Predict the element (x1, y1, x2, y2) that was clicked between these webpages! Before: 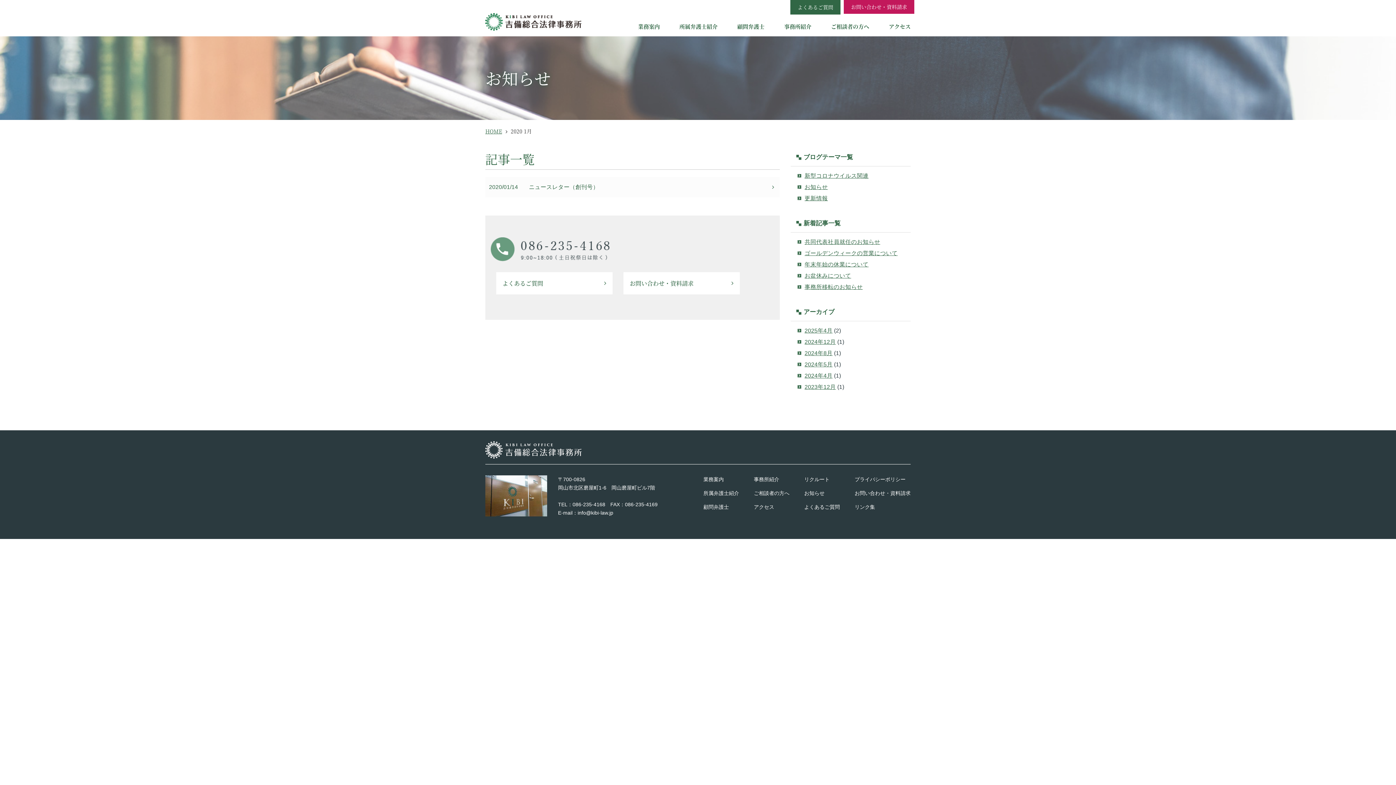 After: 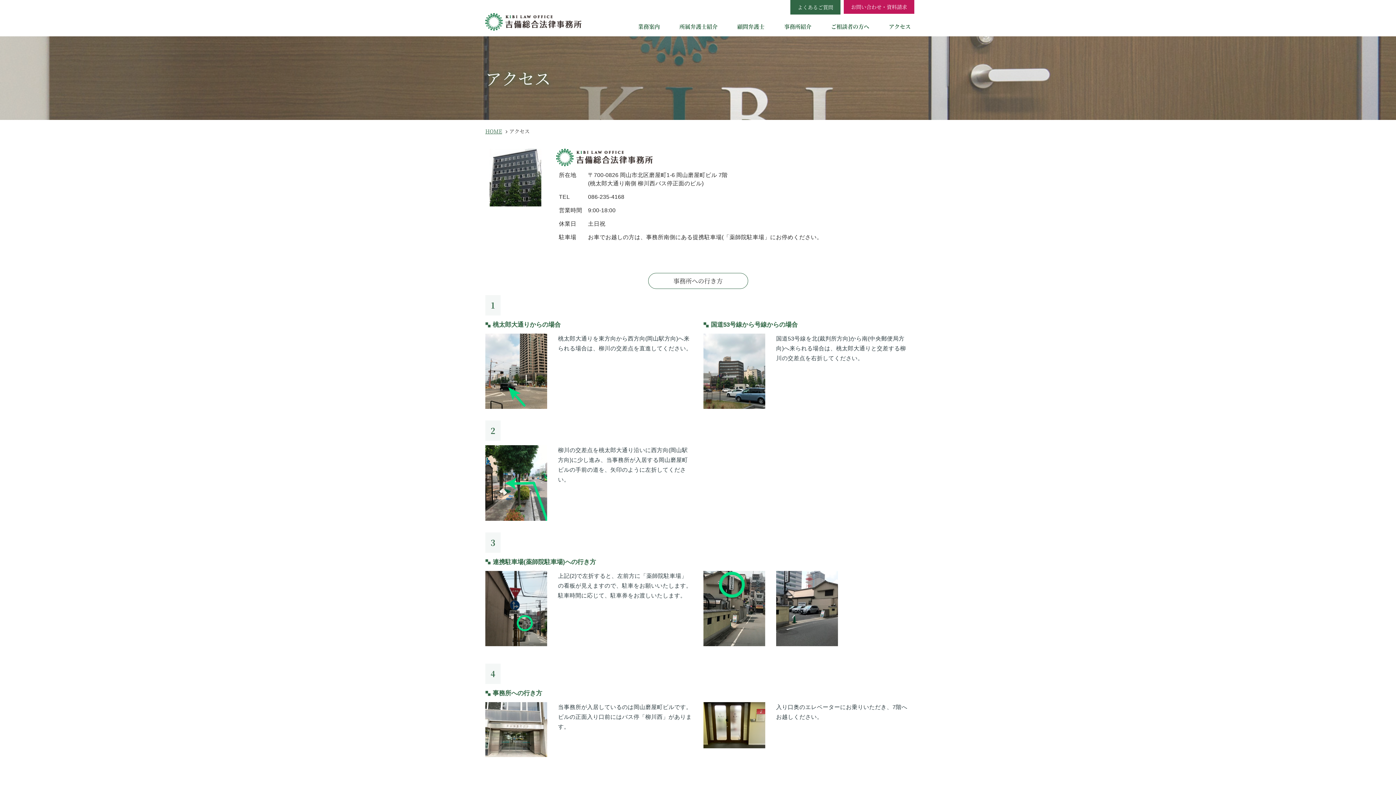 Action: bbox: (880, 21, 920, 30) label: アクセス